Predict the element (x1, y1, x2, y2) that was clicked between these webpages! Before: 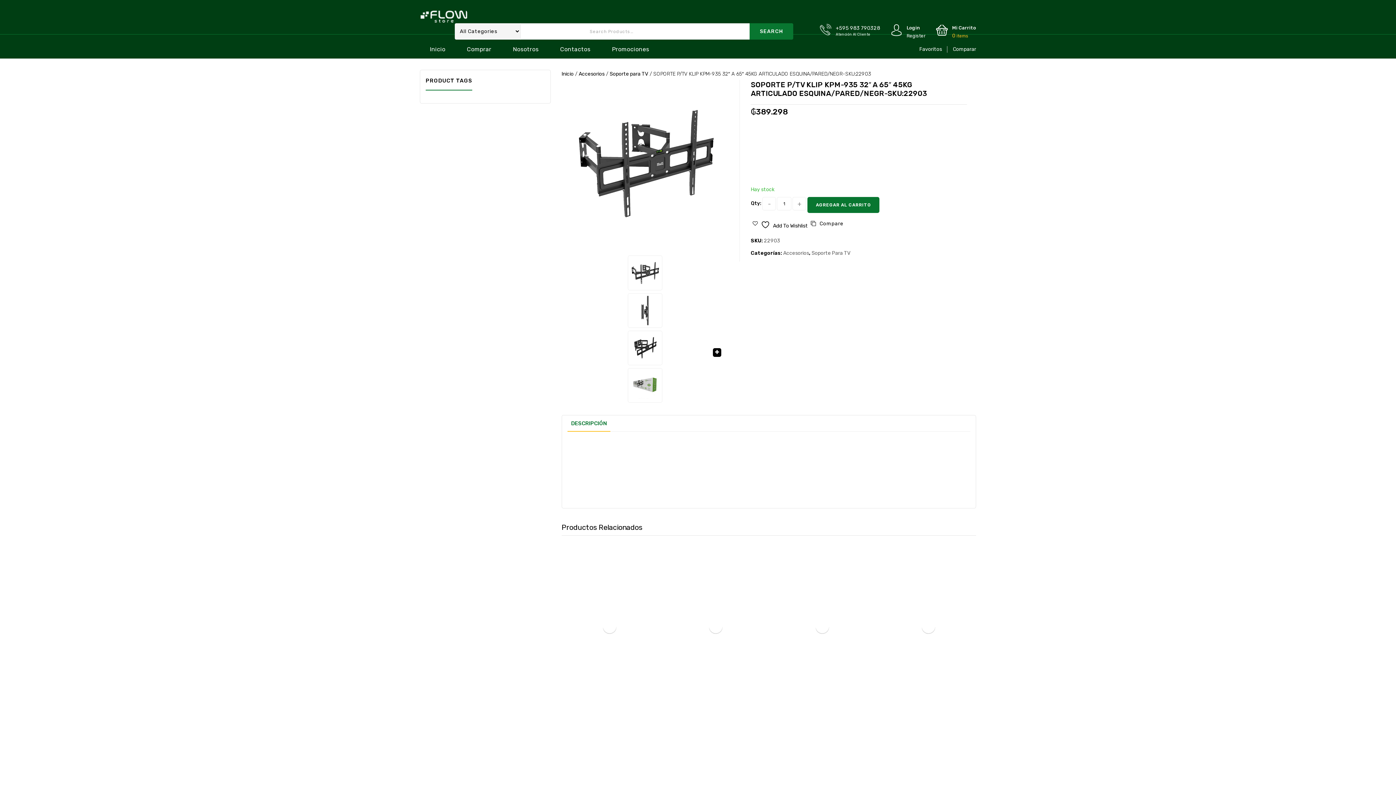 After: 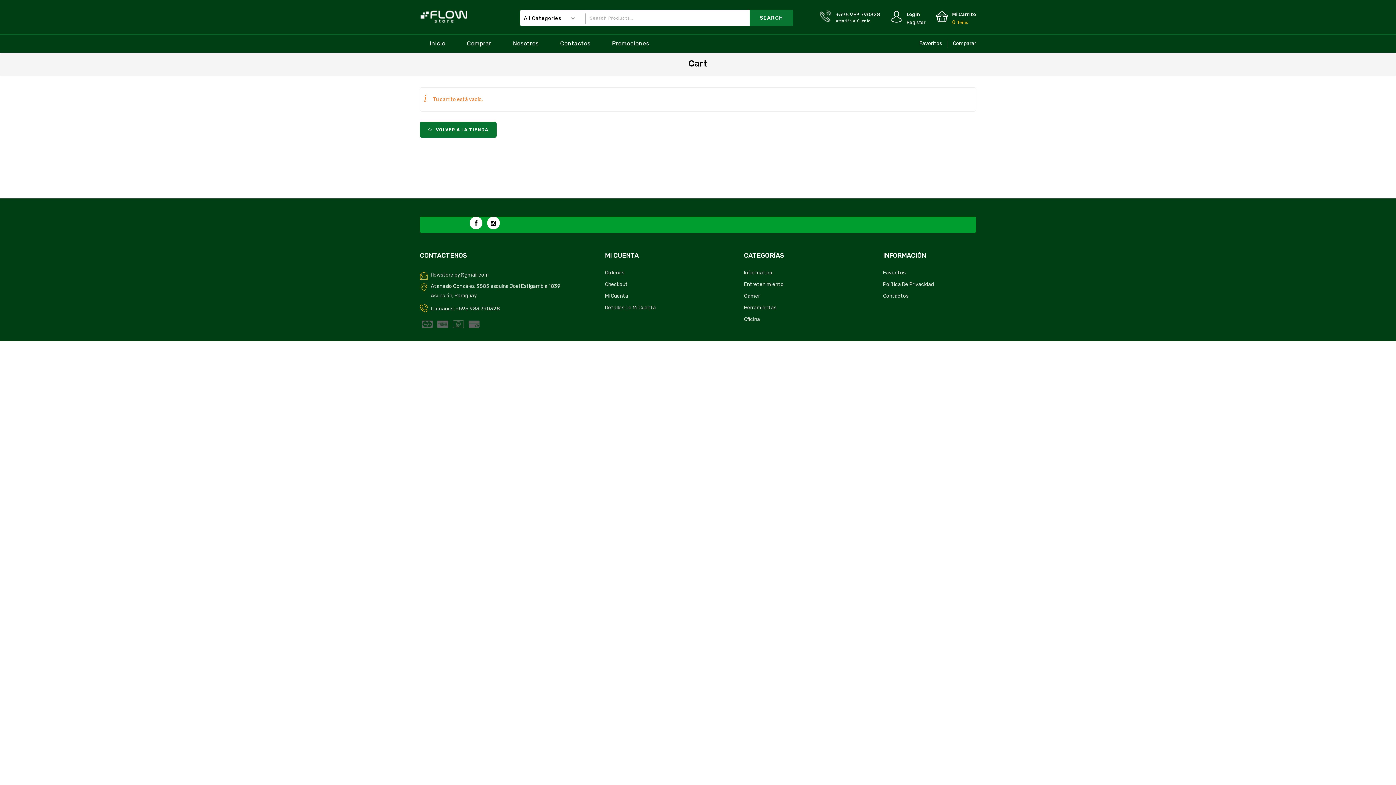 Action: bbox: (952, 24, 976, 40) label: Mi Carrito
0items